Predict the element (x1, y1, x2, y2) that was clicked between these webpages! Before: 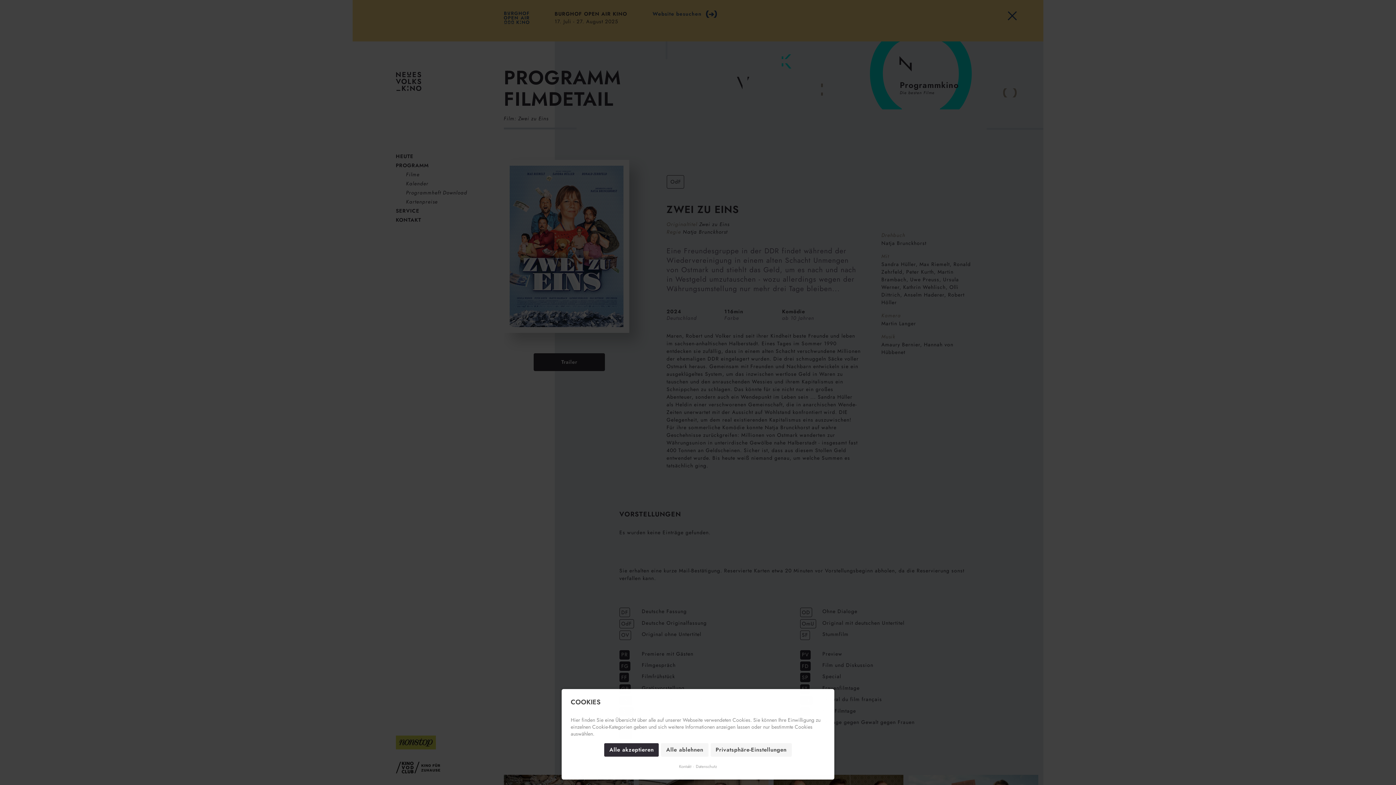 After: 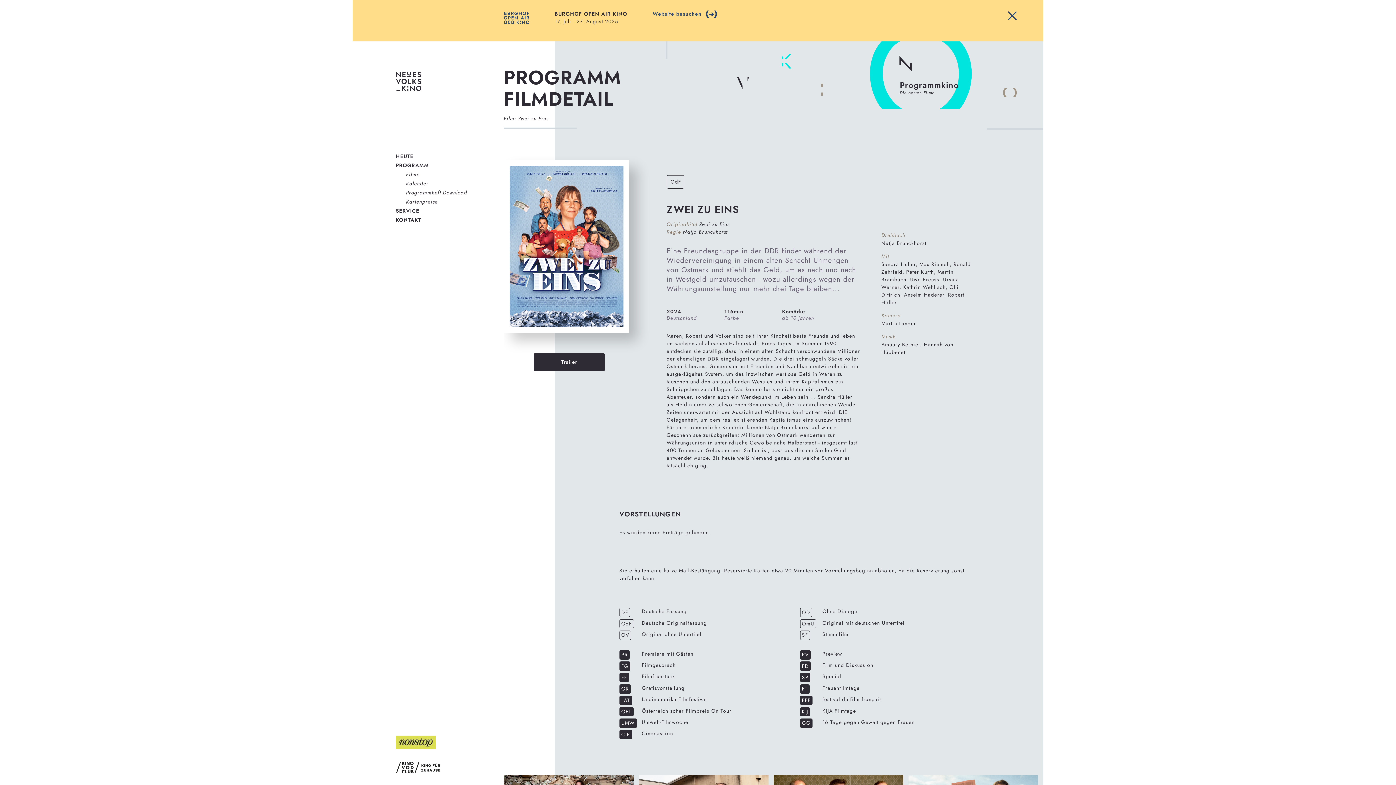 Action: label: Alle akzeptieren bbox: (604, 743, 659, 757)